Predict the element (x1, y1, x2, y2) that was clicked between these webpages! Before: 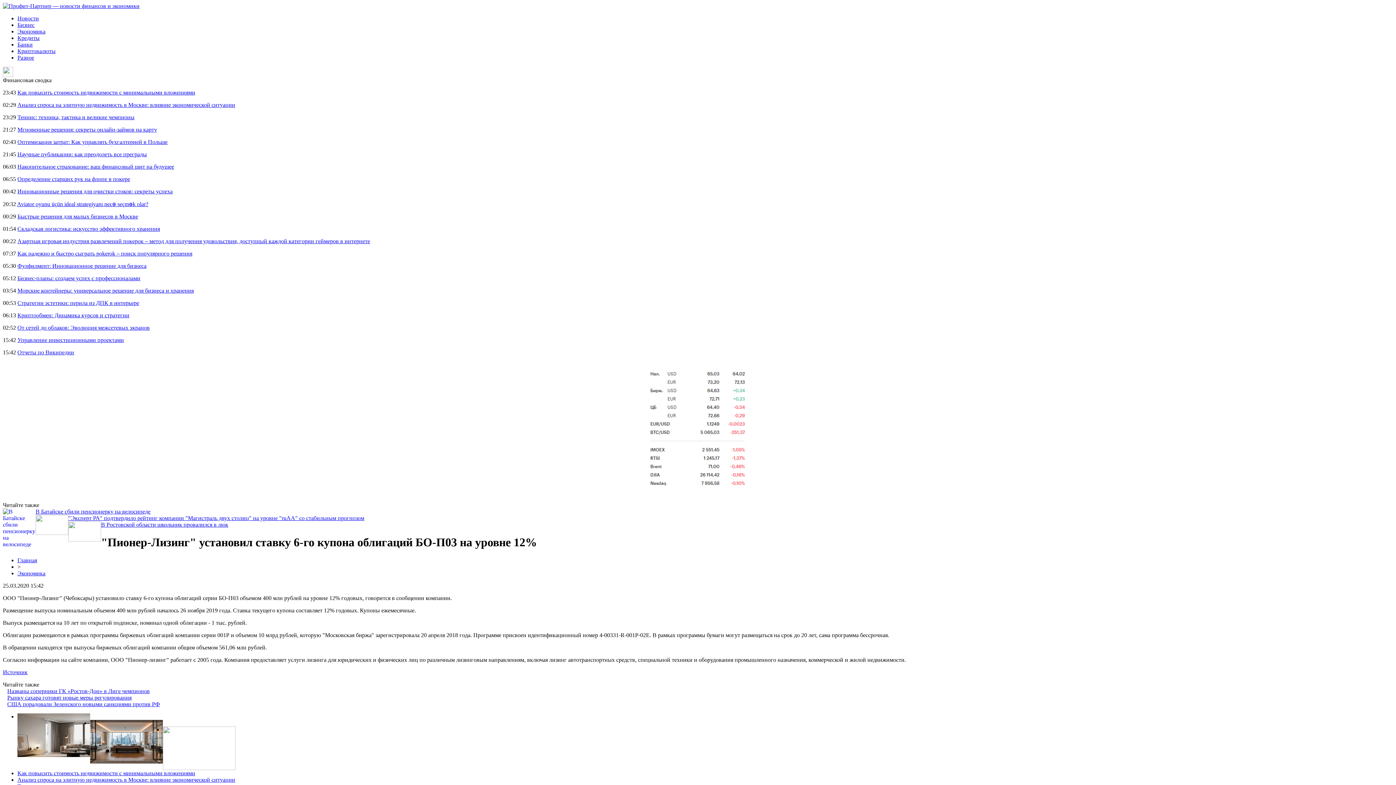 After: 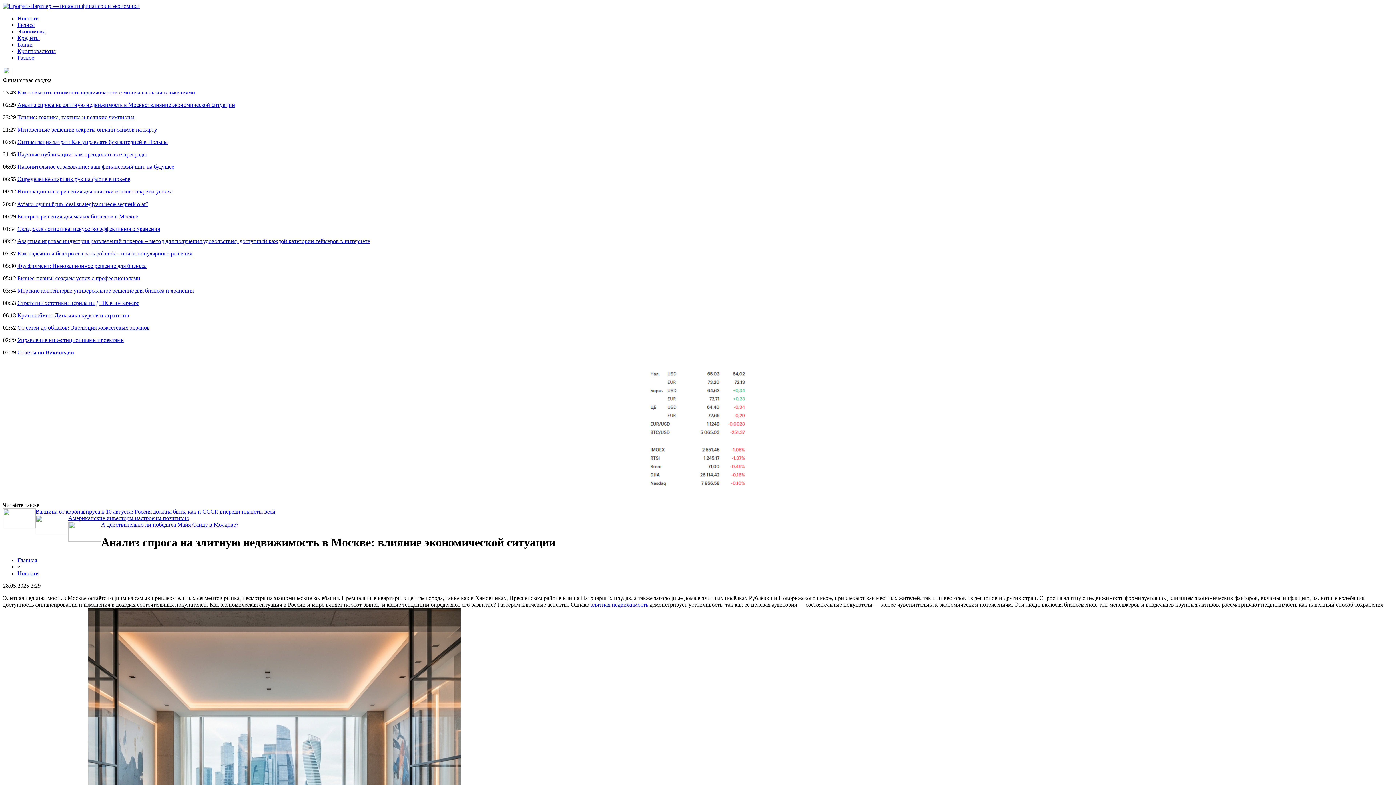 Action: label: Анализ спроса на элитную недвижимость в Москве: влияние экономической ситуации bbox: (17, 101, 235, 108)